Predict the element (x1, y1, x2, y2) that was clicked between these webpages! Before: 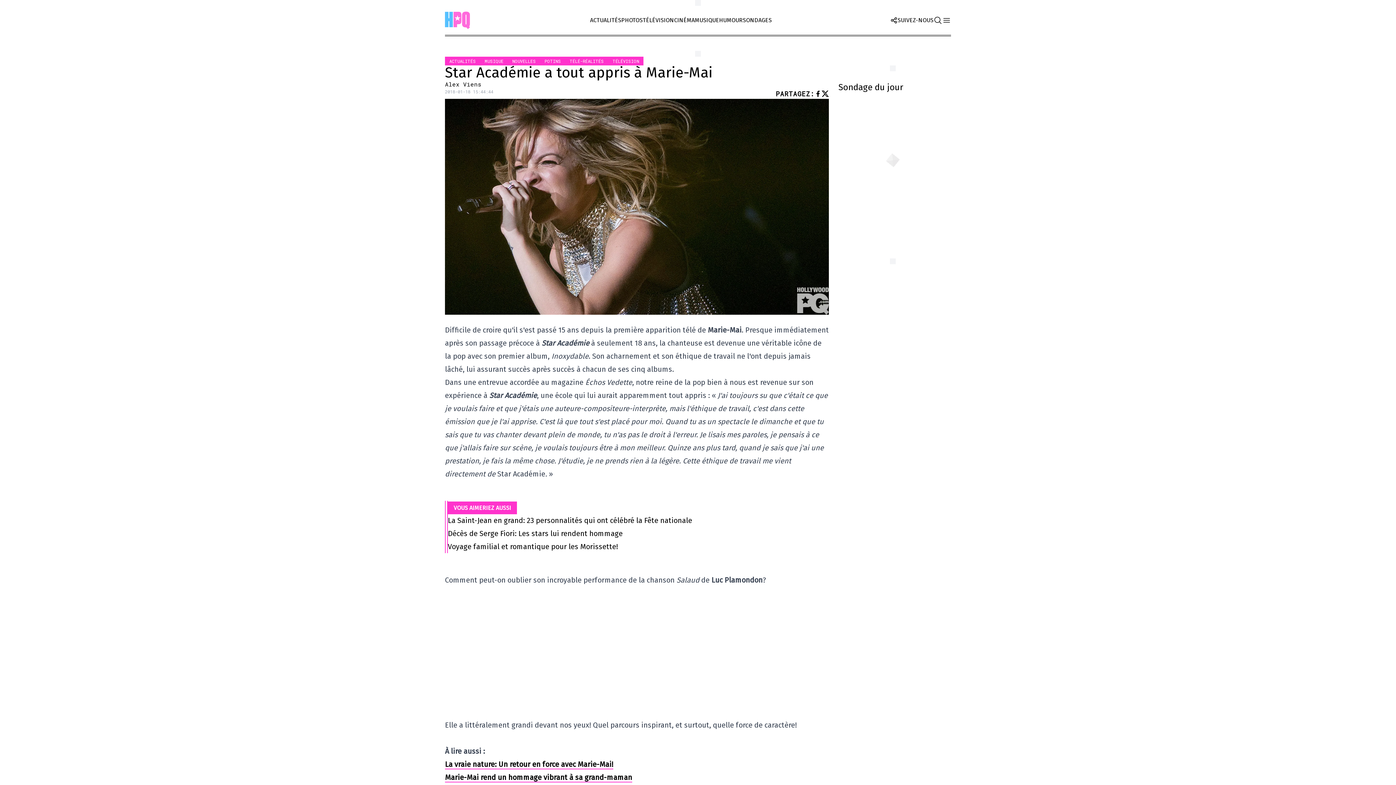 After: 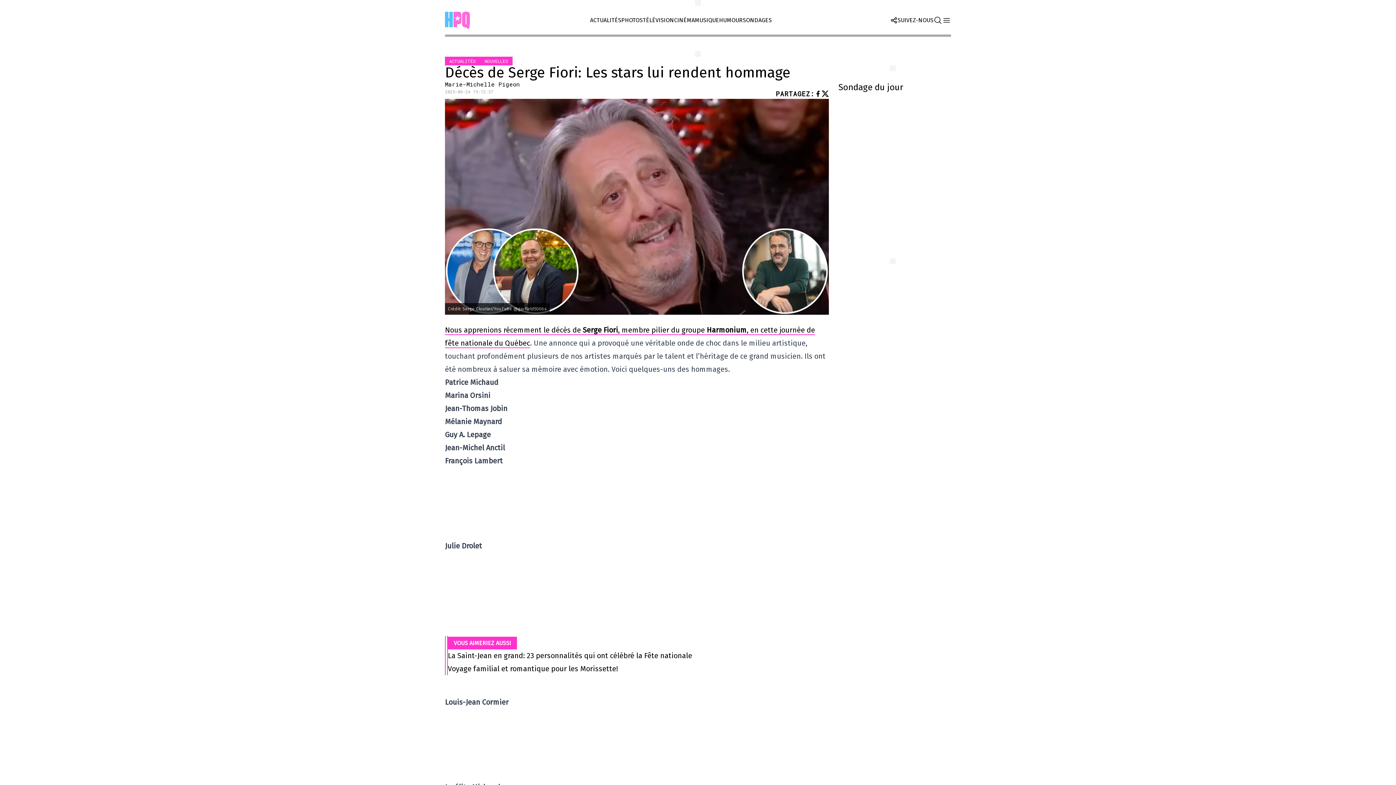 Action: bbox: (448, 529, 622, 538) label: Décès de Serge Fiori: Les stars lui rendent hommage